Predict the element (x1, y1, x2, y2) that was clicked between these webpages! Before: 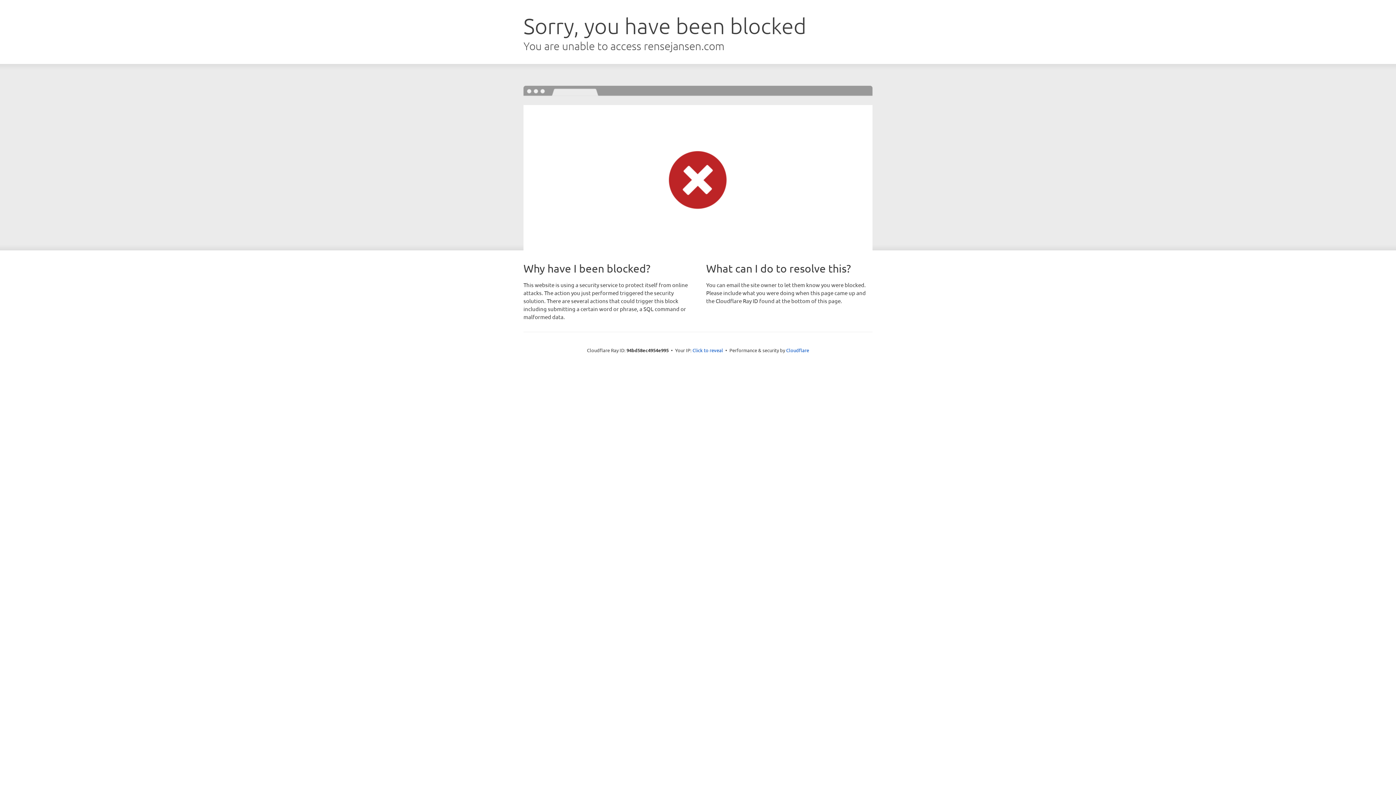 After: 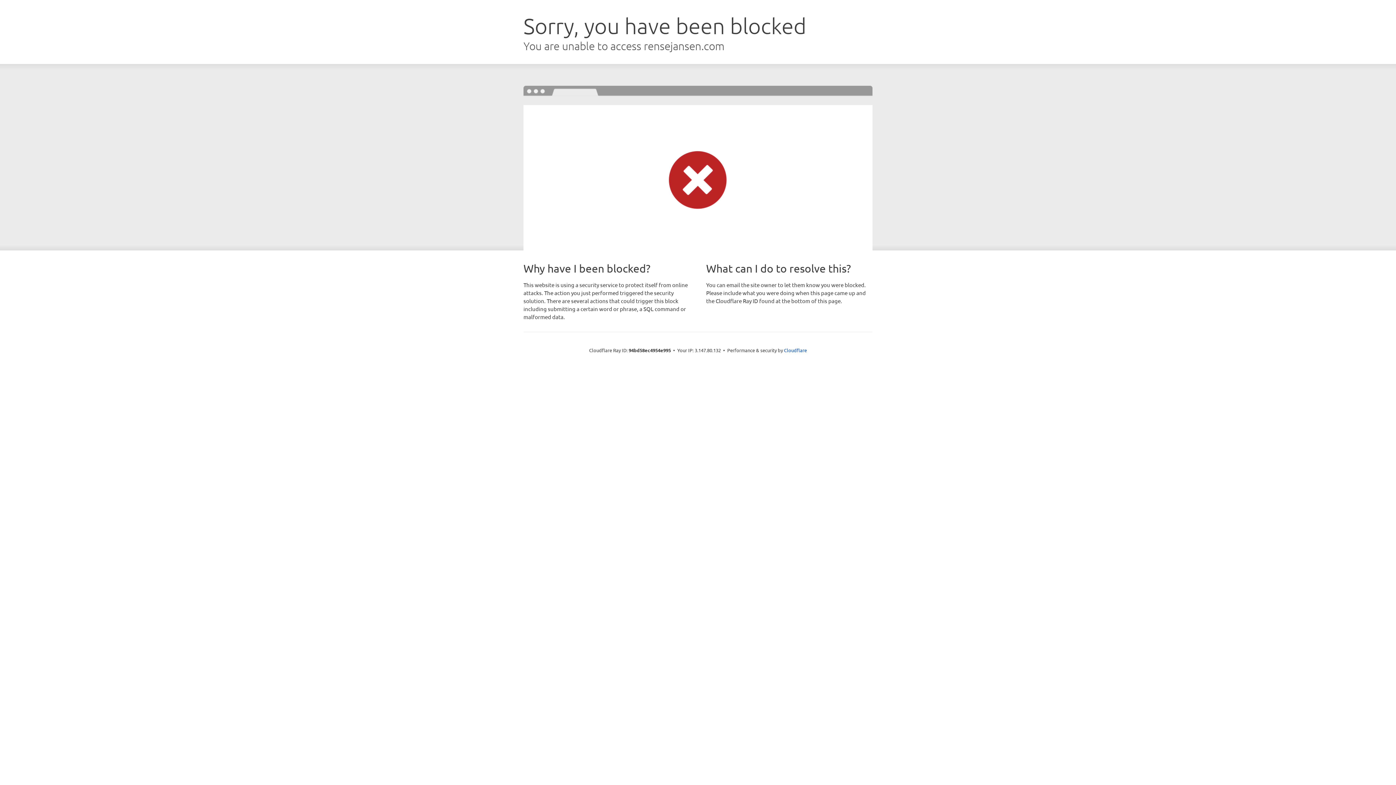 Action: label: Click to reveal bbox: (692, 346, 723, 353)